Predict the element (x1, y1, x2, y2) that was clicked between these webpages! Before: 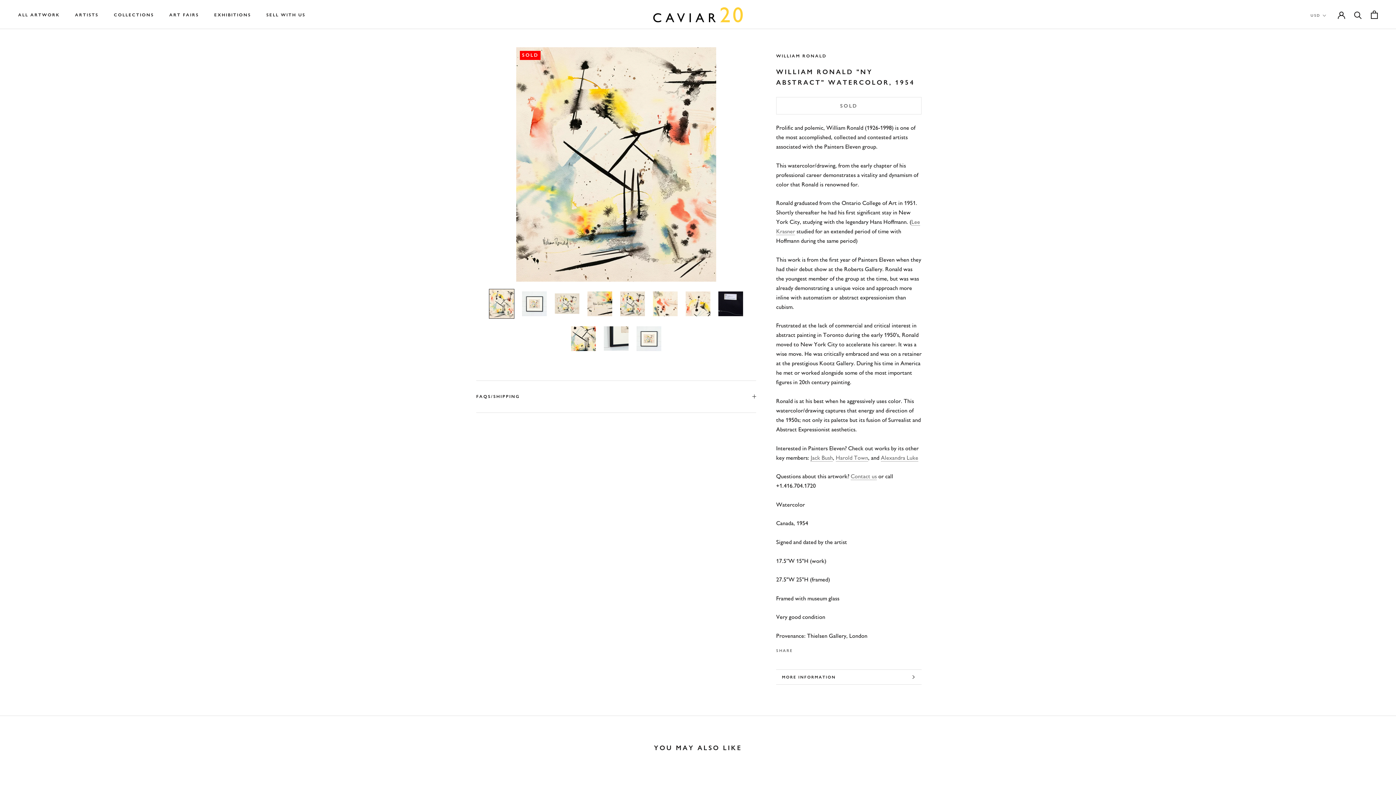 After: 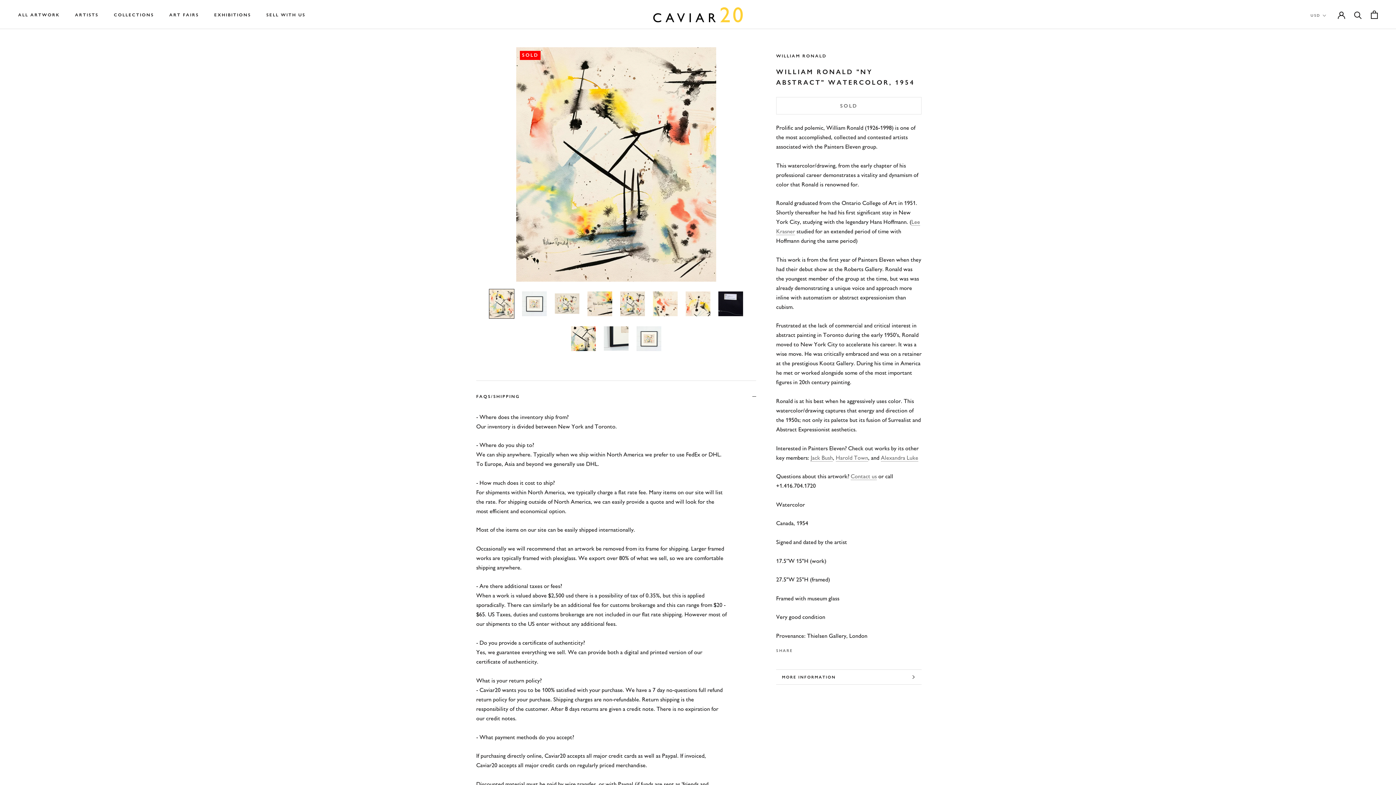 Action: bbox: (476, 380, 756, 412) label: FAQS/SHIPPING